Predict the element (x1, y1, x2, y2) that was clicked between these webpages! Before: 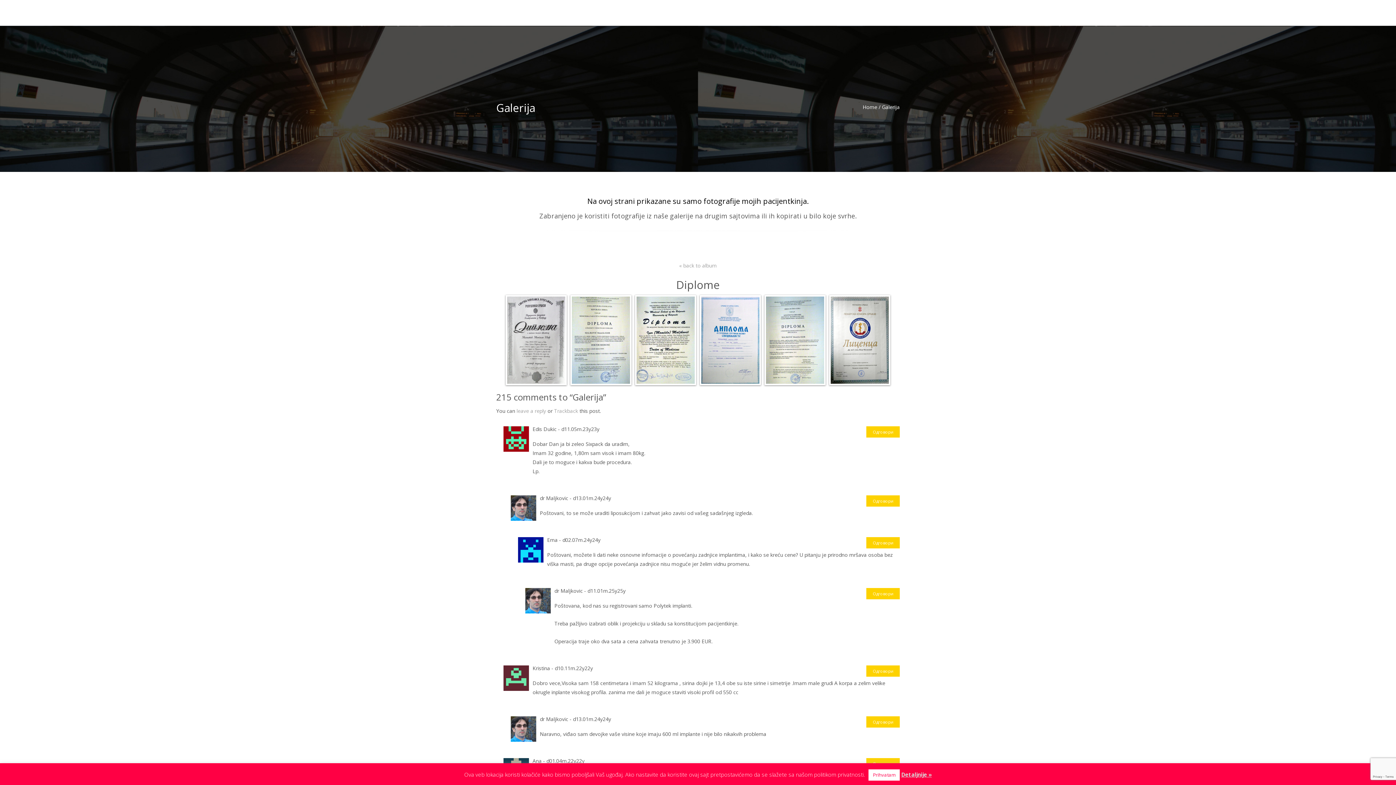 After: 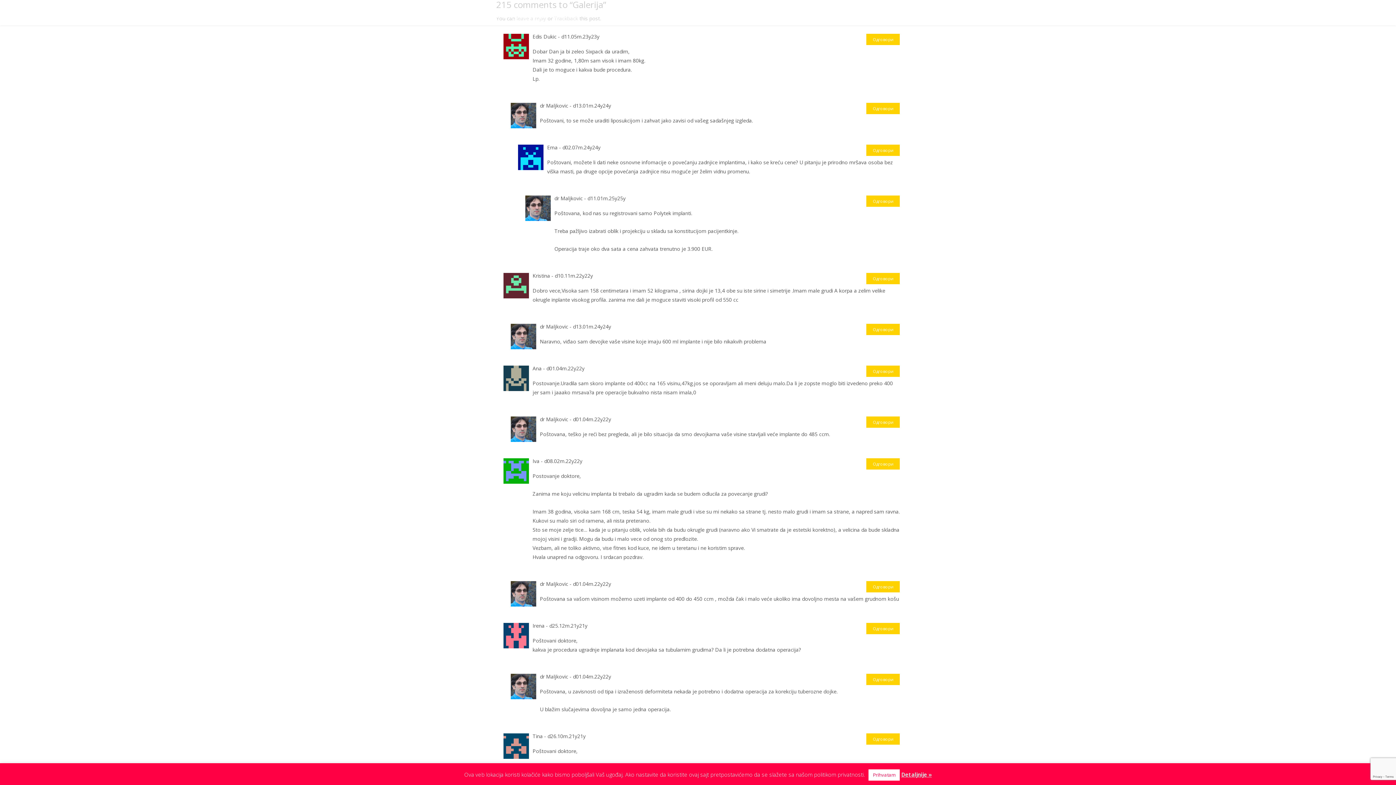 Action: label: leave a reply bbox: (516, 407, 546, 414)